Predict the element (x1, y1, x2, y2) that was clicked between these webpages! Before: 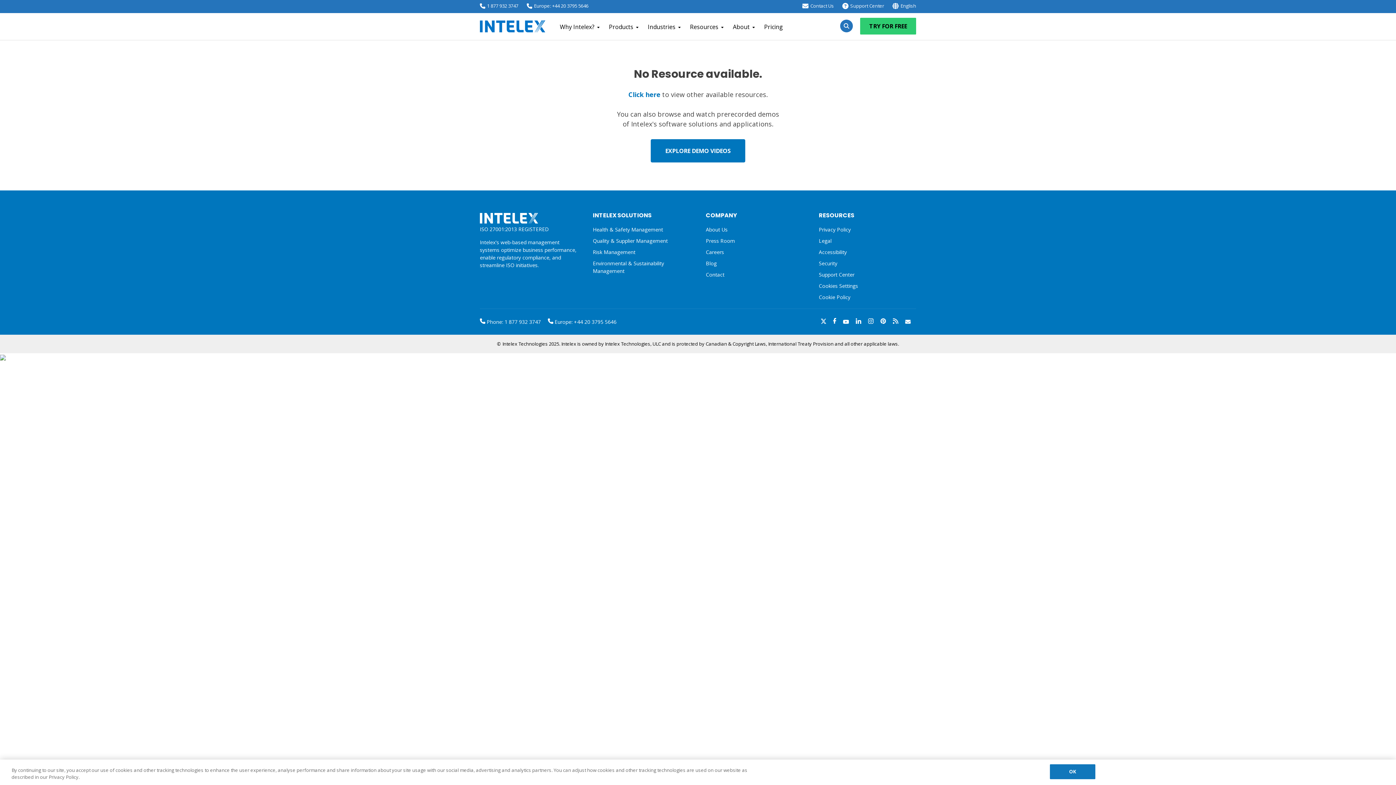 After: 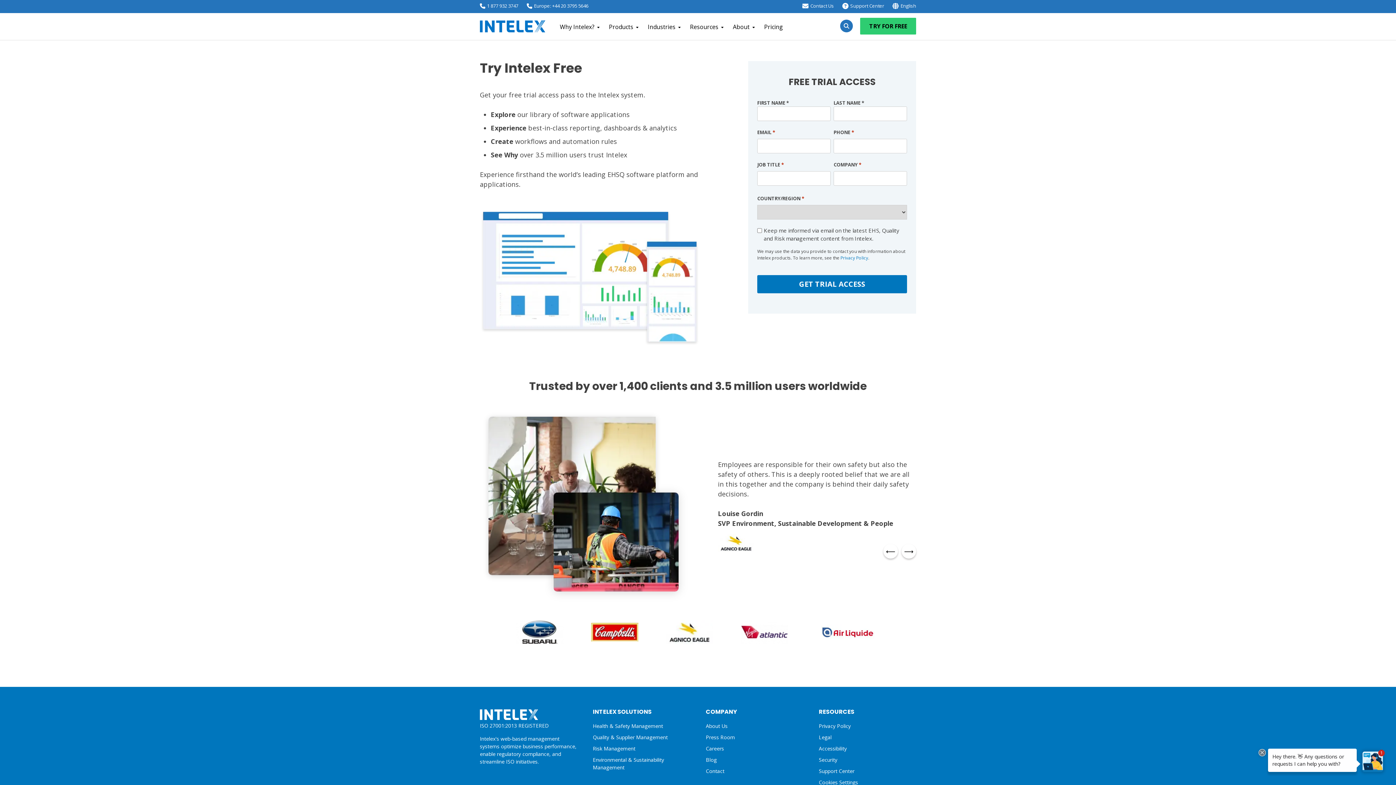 Action: label: TRY FOR FREE bbox: (860, 17, 916, 34)